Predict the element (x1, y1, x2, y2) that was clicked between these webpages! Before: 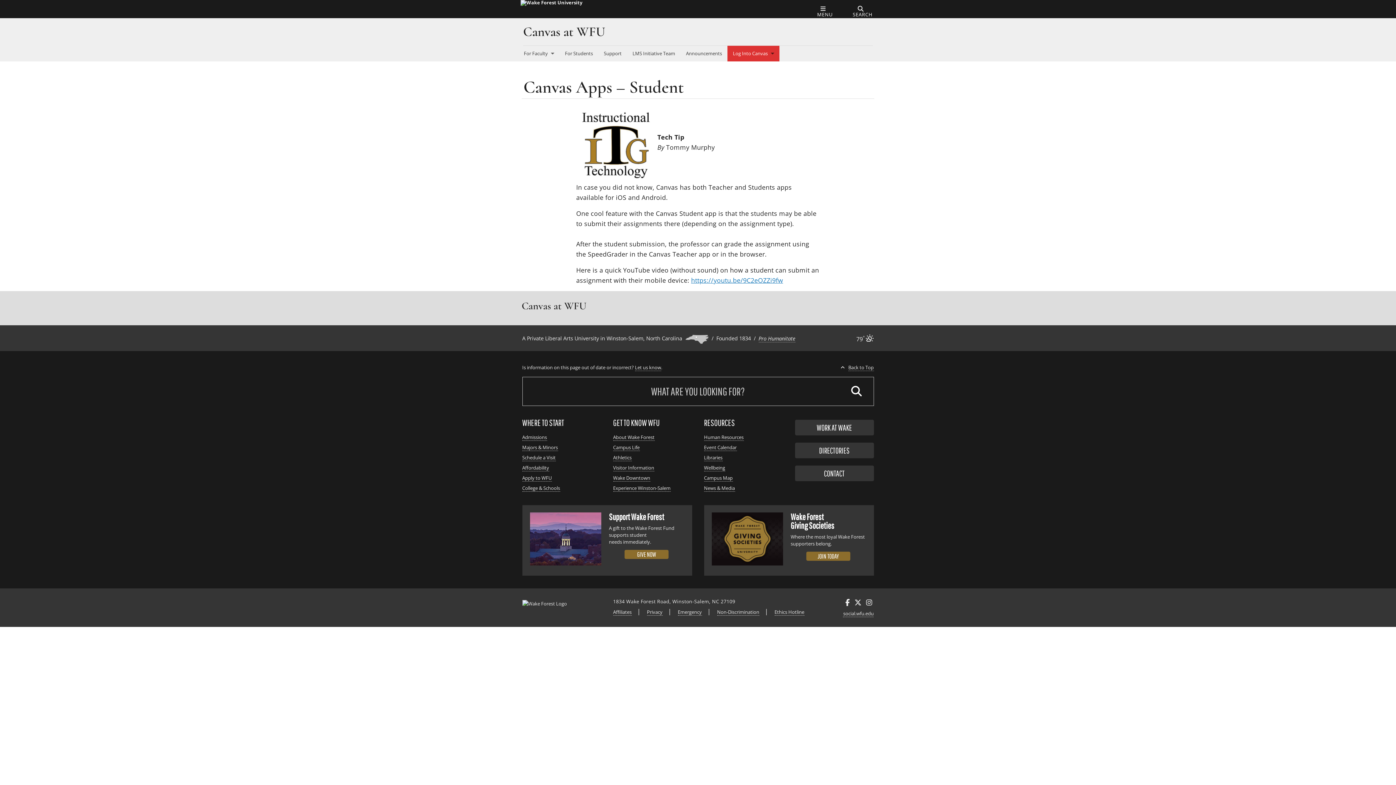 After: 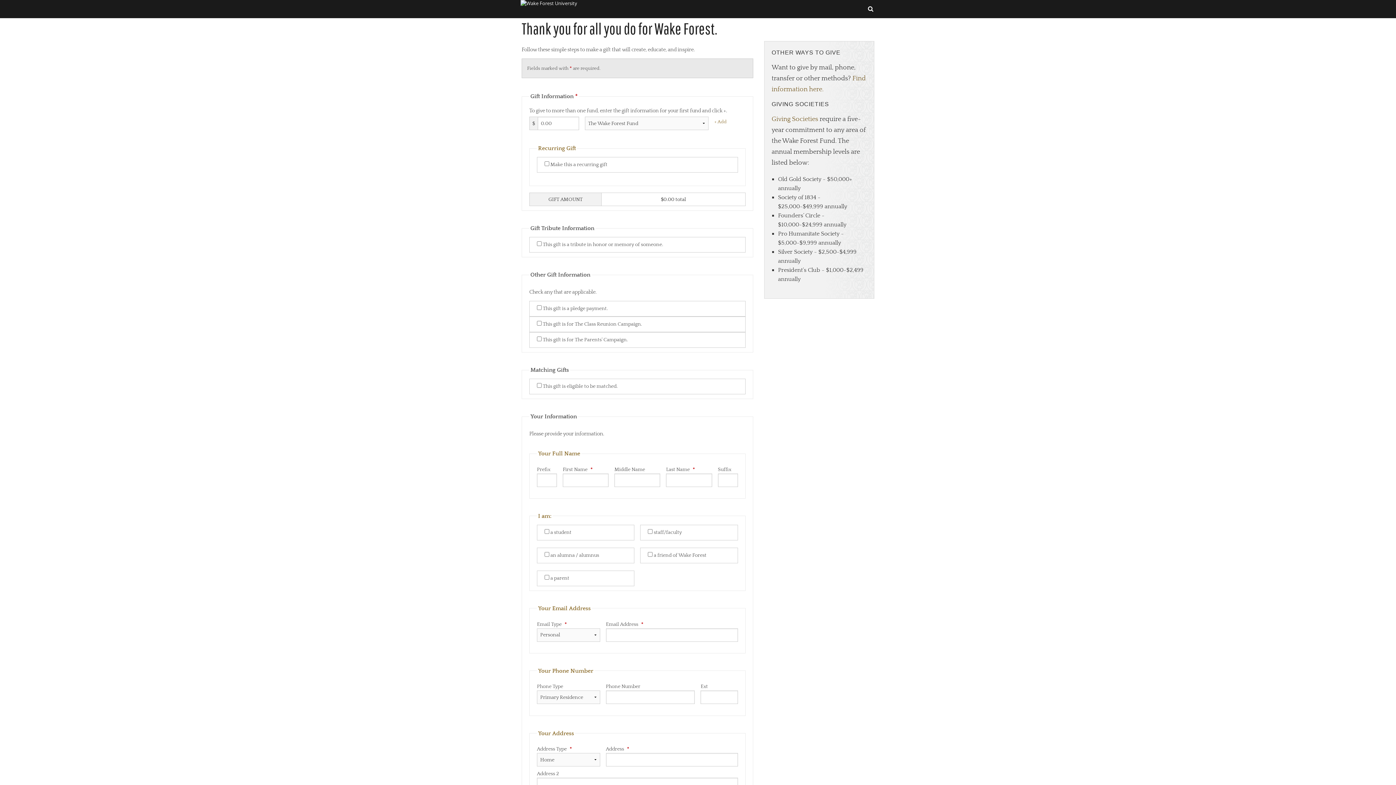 Action: bbox: (624, 550, 668, 559) label: GIVE NOW